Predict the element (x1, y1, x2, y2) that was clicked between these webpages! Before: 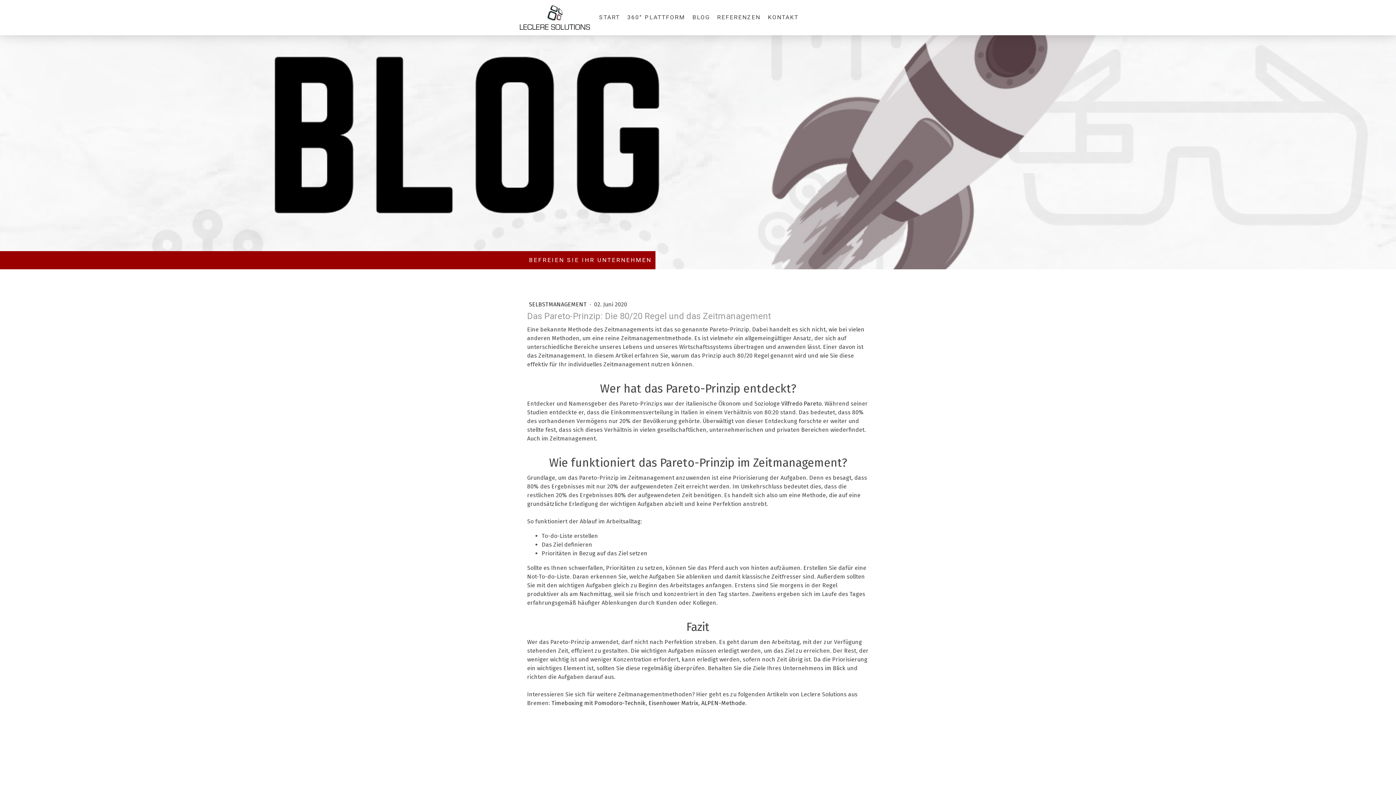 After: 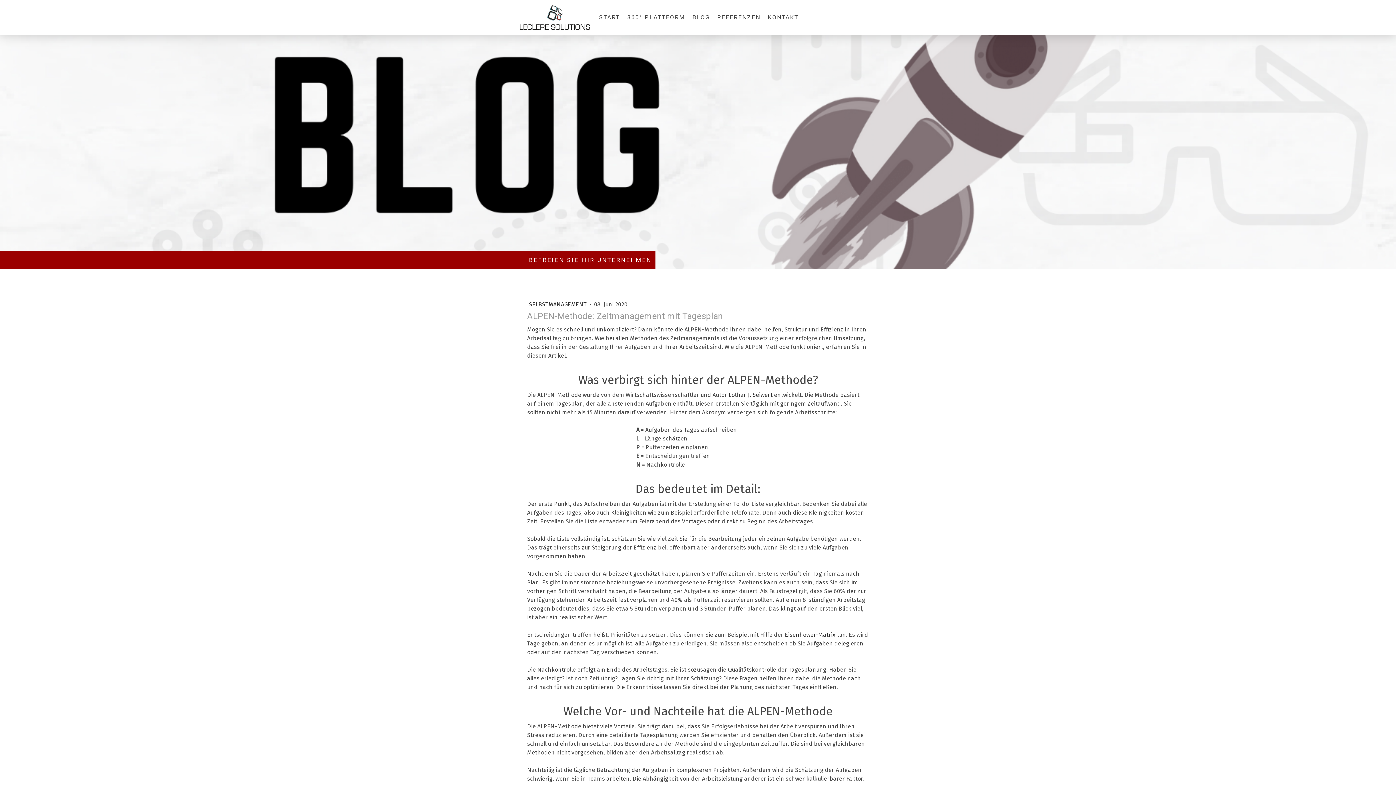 Action: bbox: (701, 700, 745, 706) label: ALPEN-Methode